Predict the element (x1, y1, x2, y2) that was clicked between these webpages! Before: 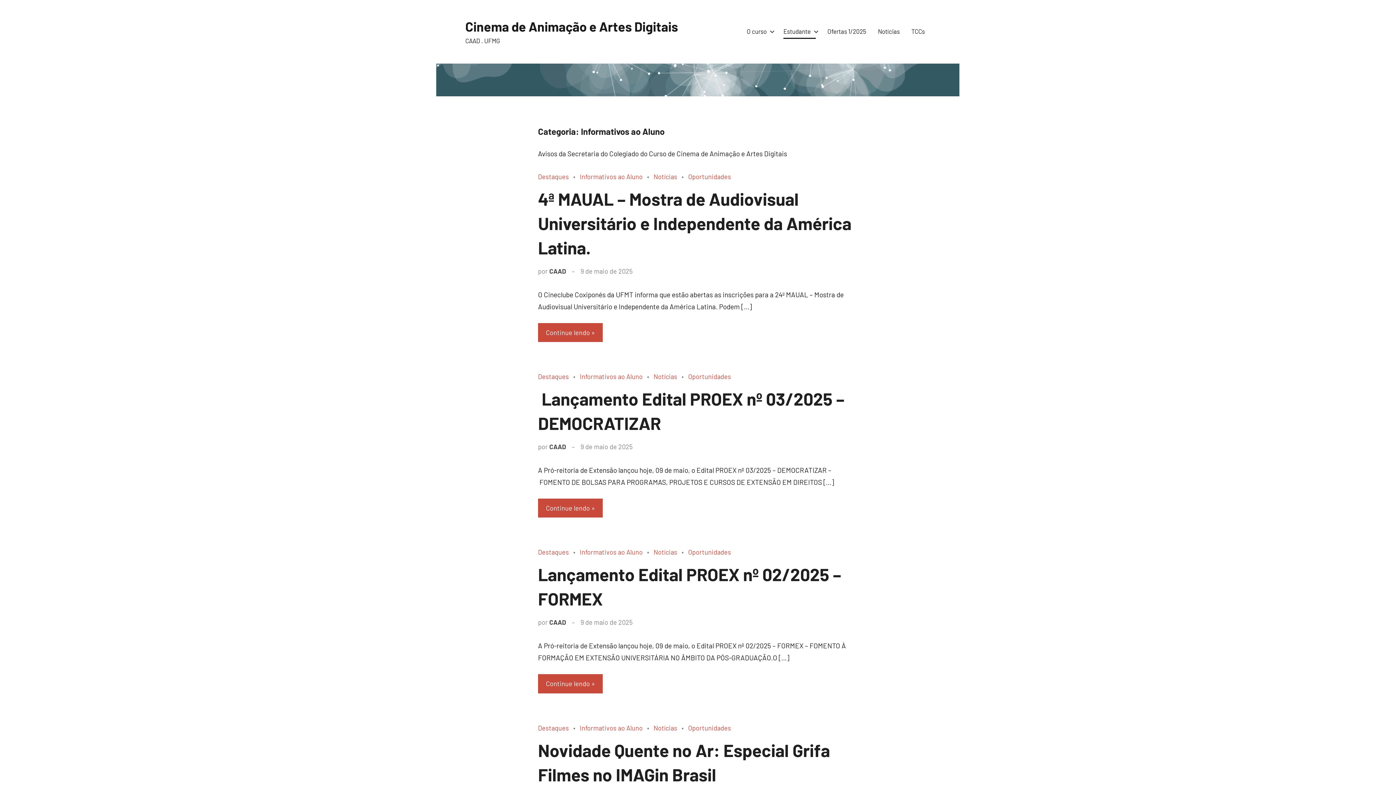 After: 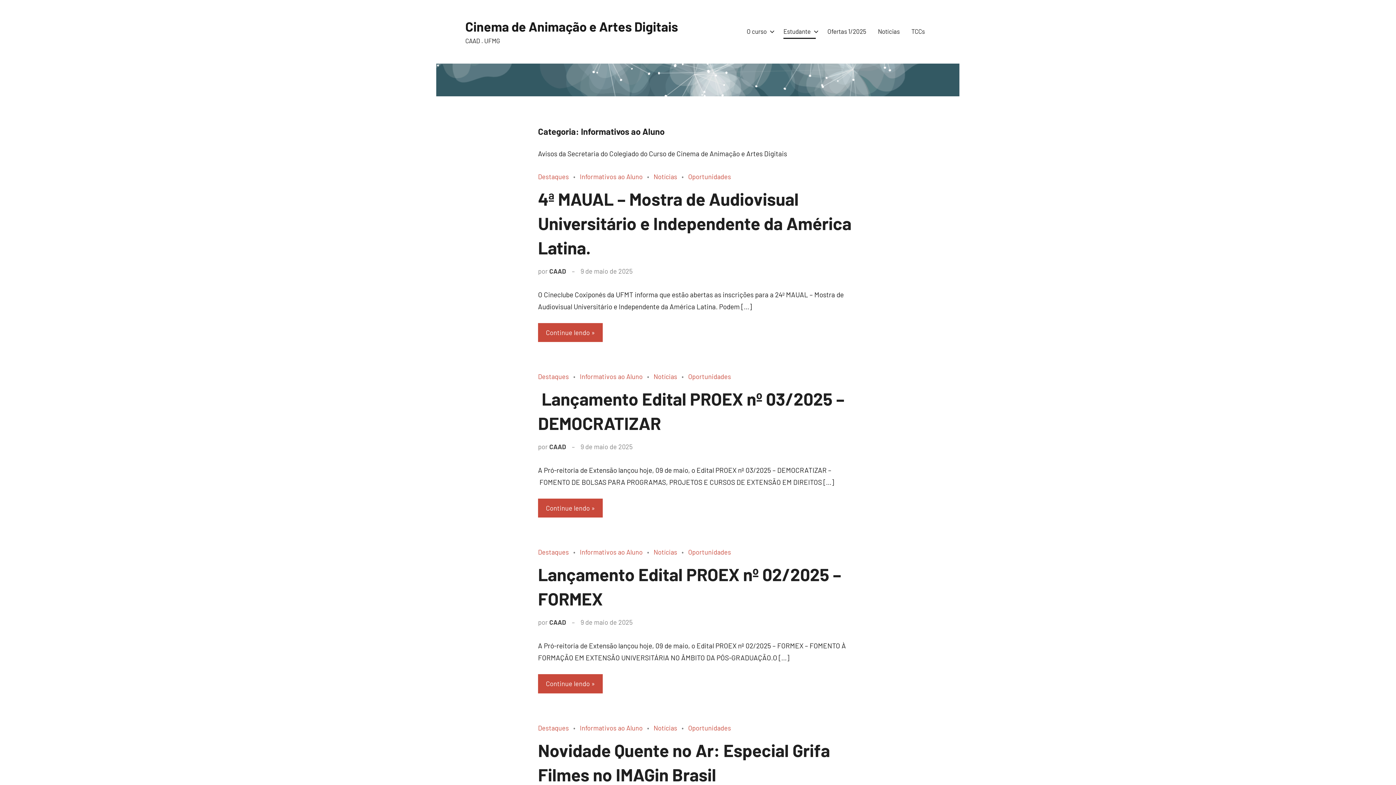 Action: label: Informativos ao Aluno bbox: (580, 372, 642, 380)